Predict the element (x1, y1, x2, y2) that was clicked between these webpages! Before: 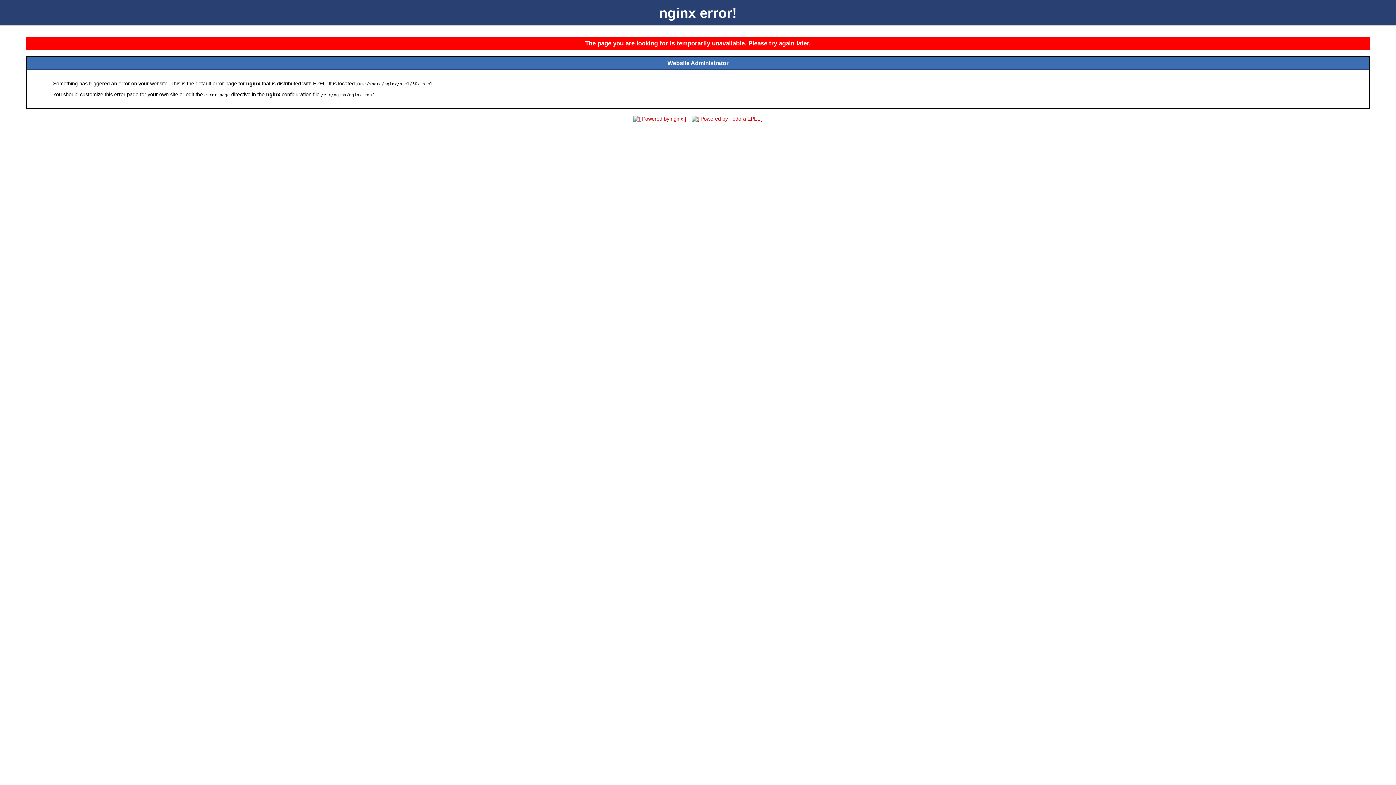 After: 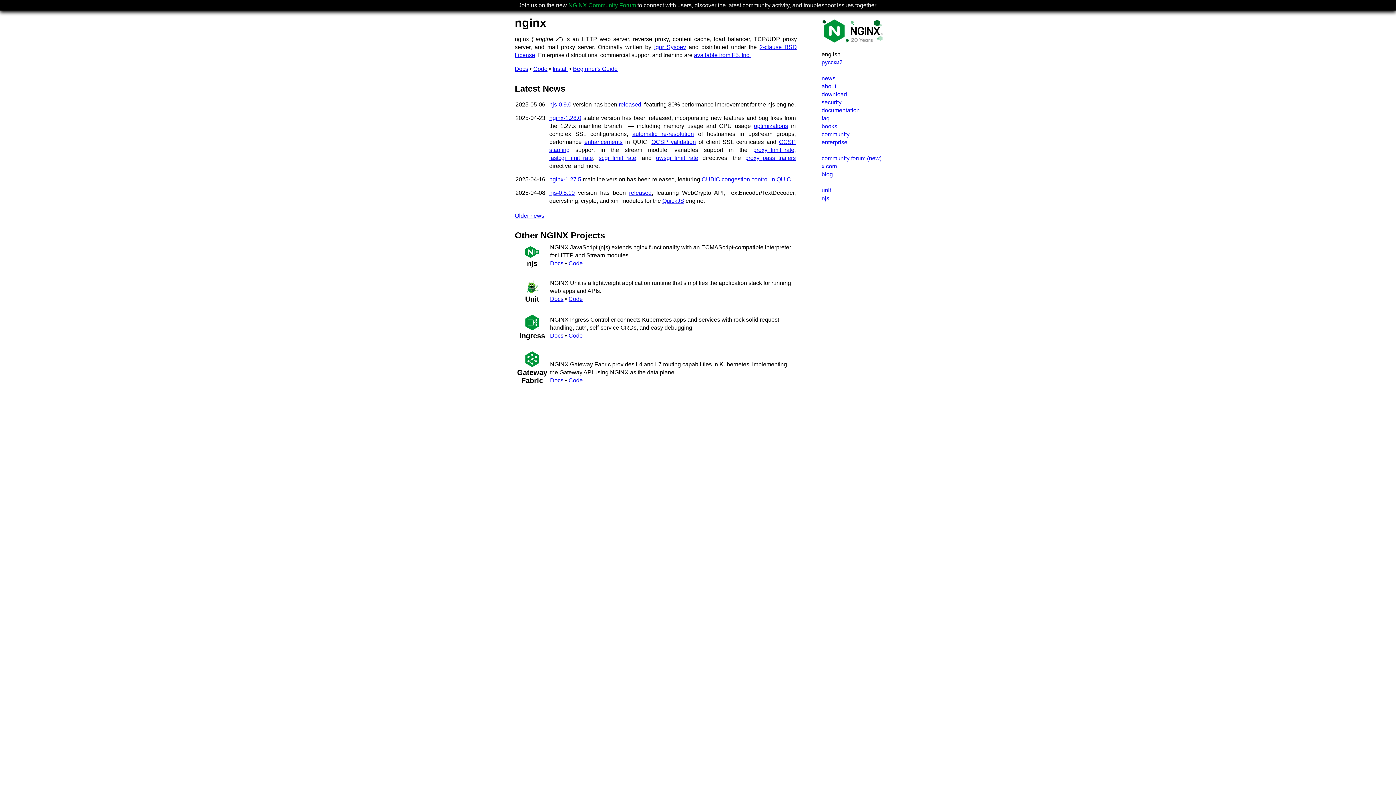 Action: bbox: (631, 116, 688, 121)